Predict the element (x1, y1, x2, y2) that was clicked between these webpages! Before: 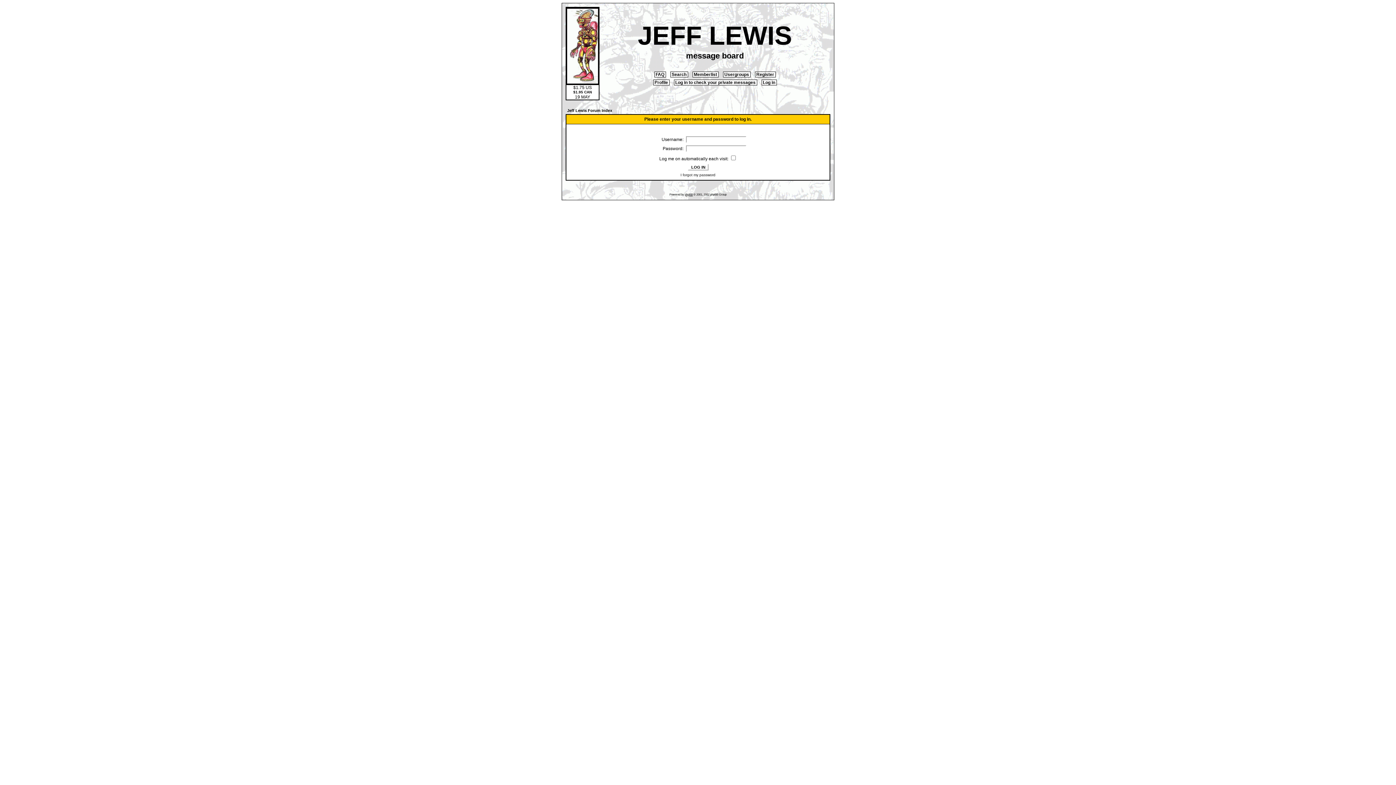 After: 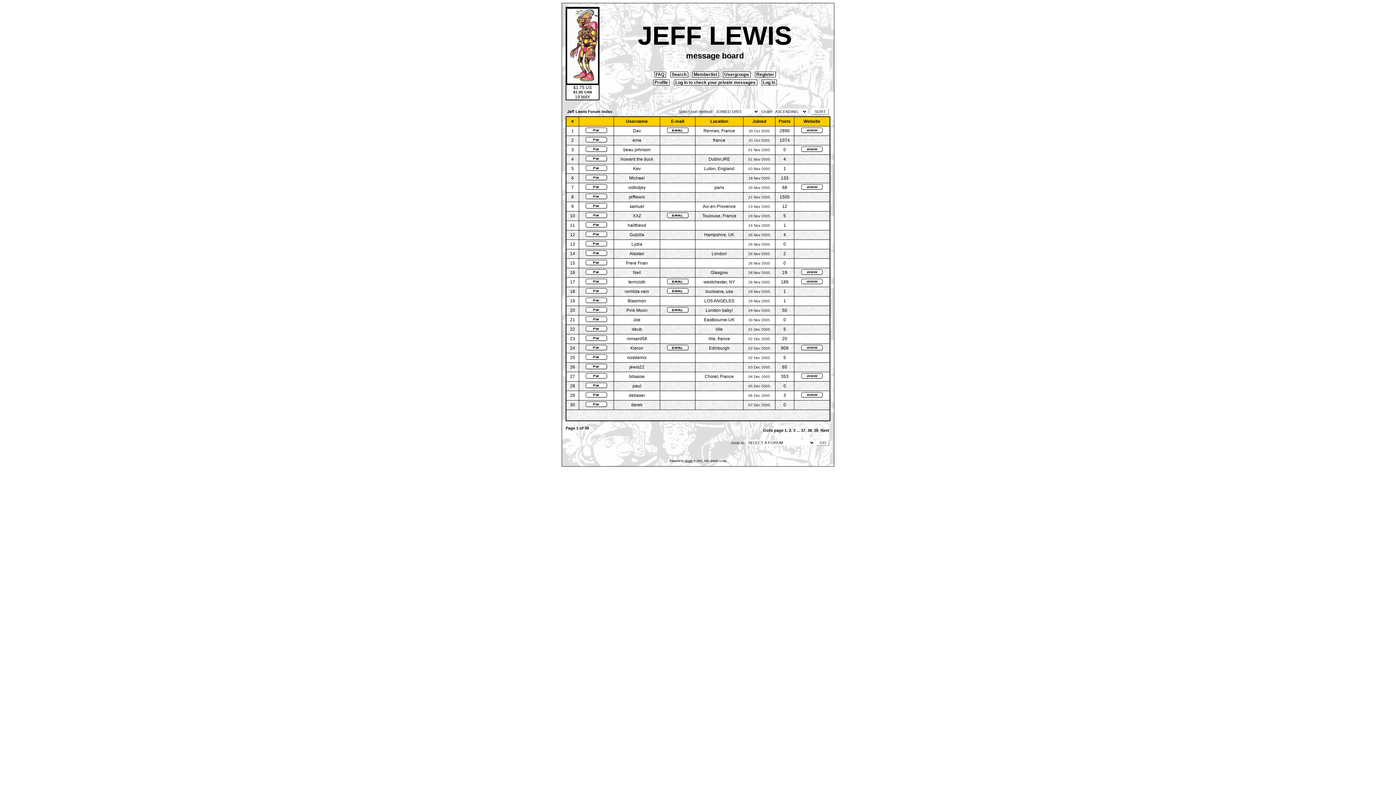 Action: bbox: (692, 71, 718, 77) label:  Memberlist 